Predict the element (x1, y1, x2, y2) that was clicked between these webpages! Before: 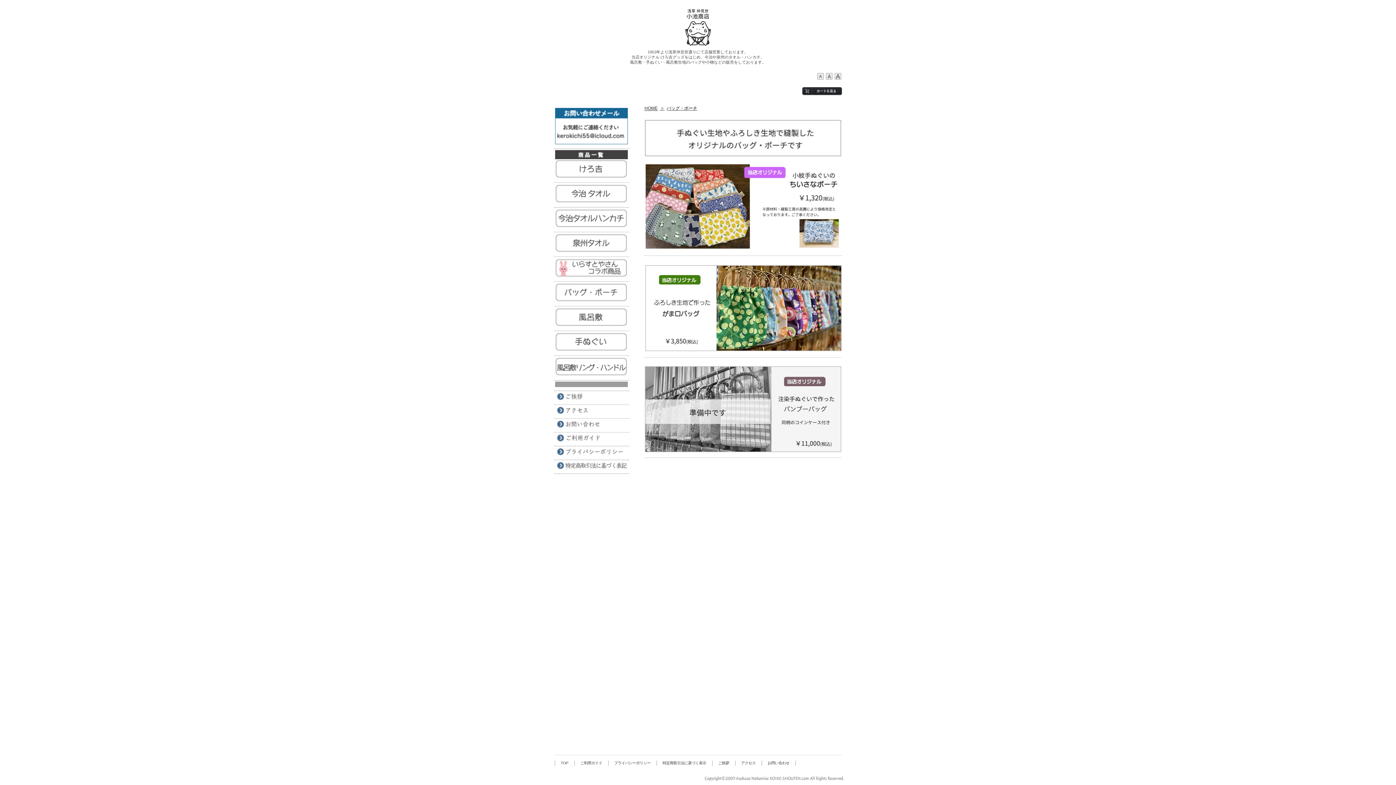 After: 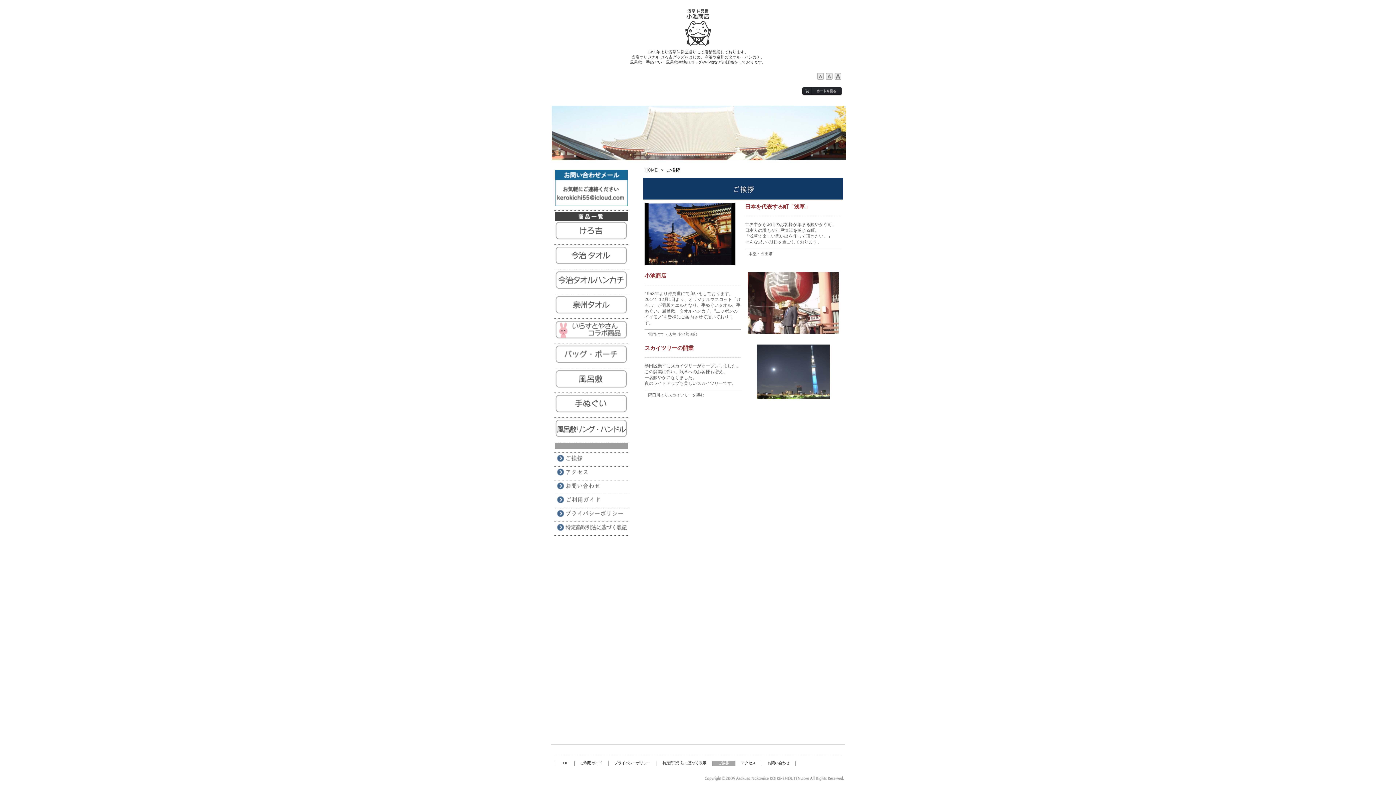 Action: label: ご挨拶 bbox: (712, 761, 735, 766)